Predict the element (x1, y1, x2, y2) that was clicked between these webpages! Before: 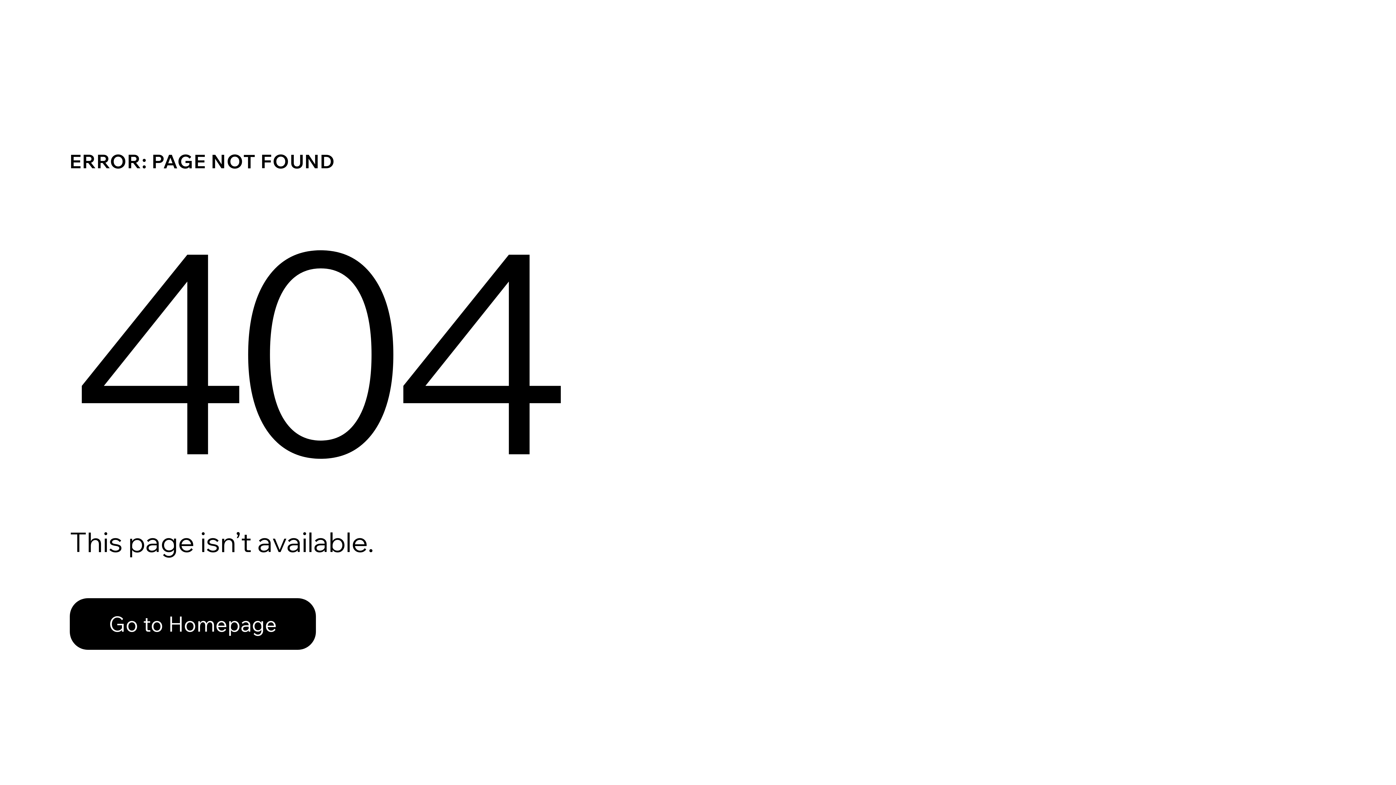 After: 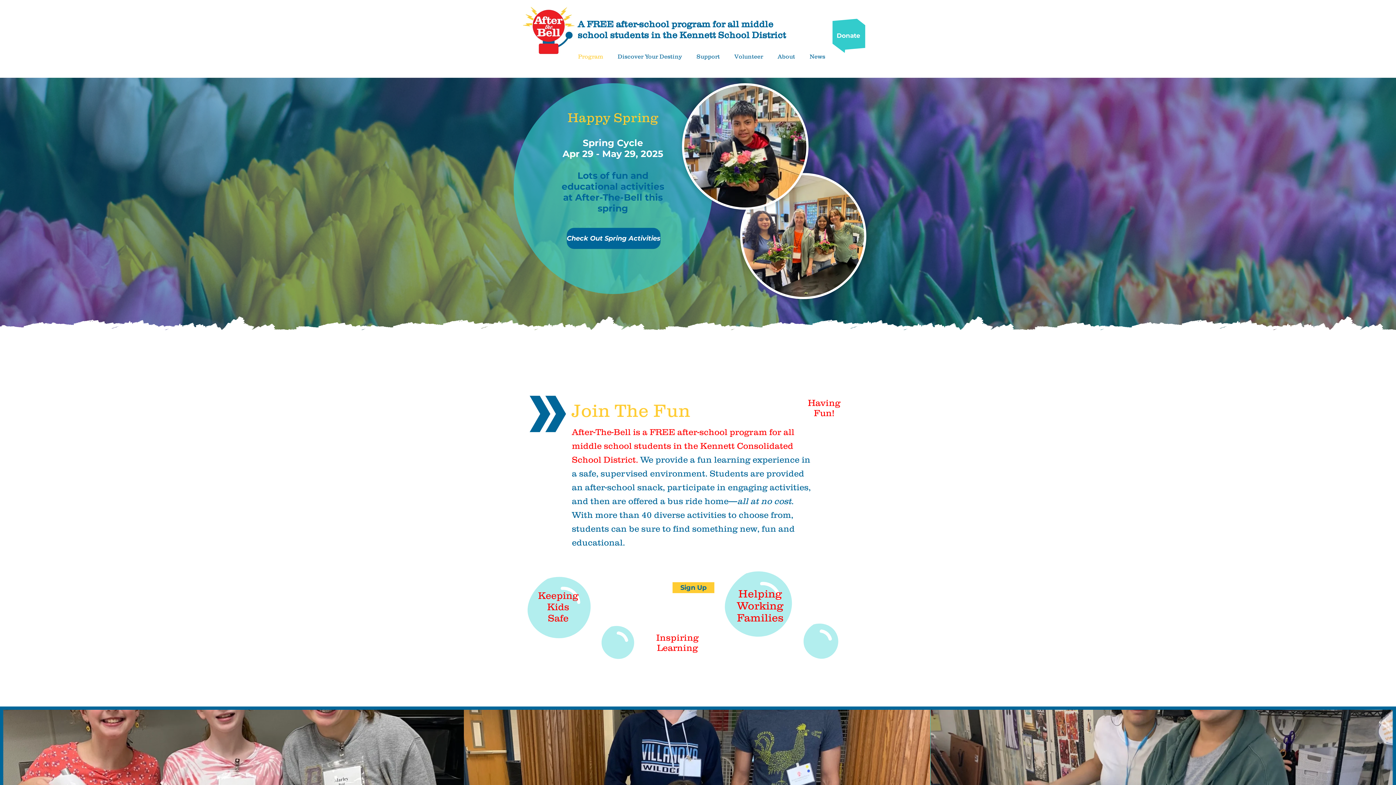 Action: bbox: (69, 598, 316, 650) label: Go to Homepage